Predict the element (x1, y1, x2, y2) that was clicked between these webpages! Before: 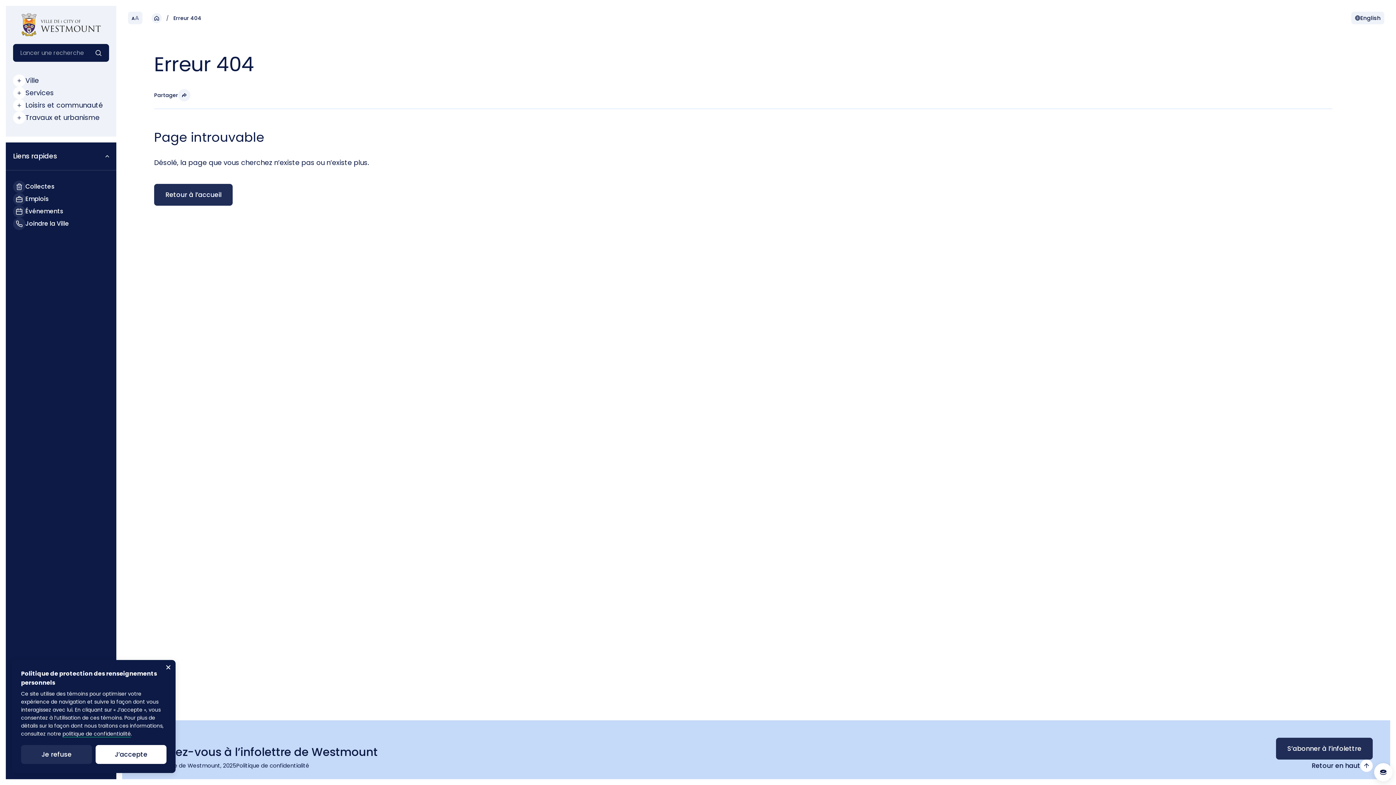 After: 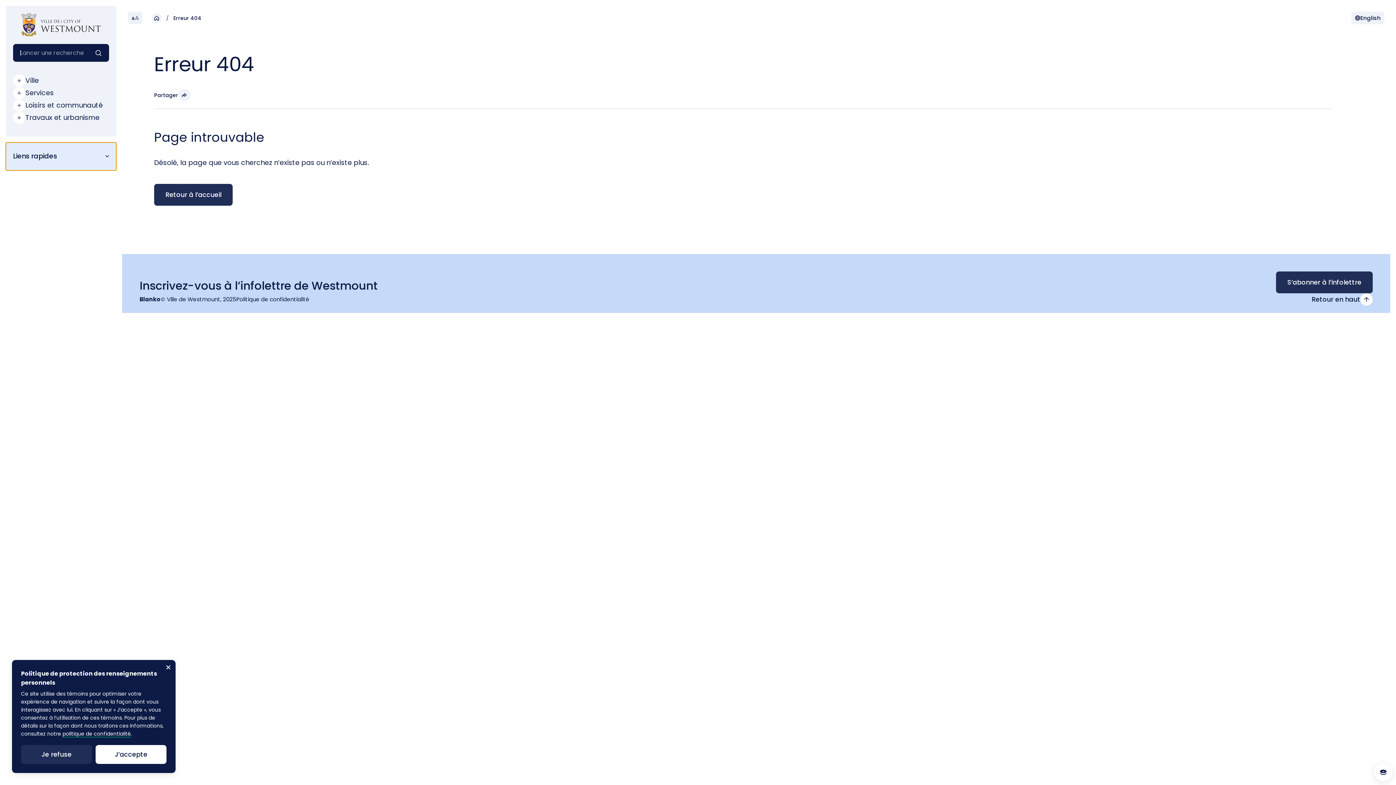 Action: label: Liens rapides bbox: (5, 142, 116, 170)